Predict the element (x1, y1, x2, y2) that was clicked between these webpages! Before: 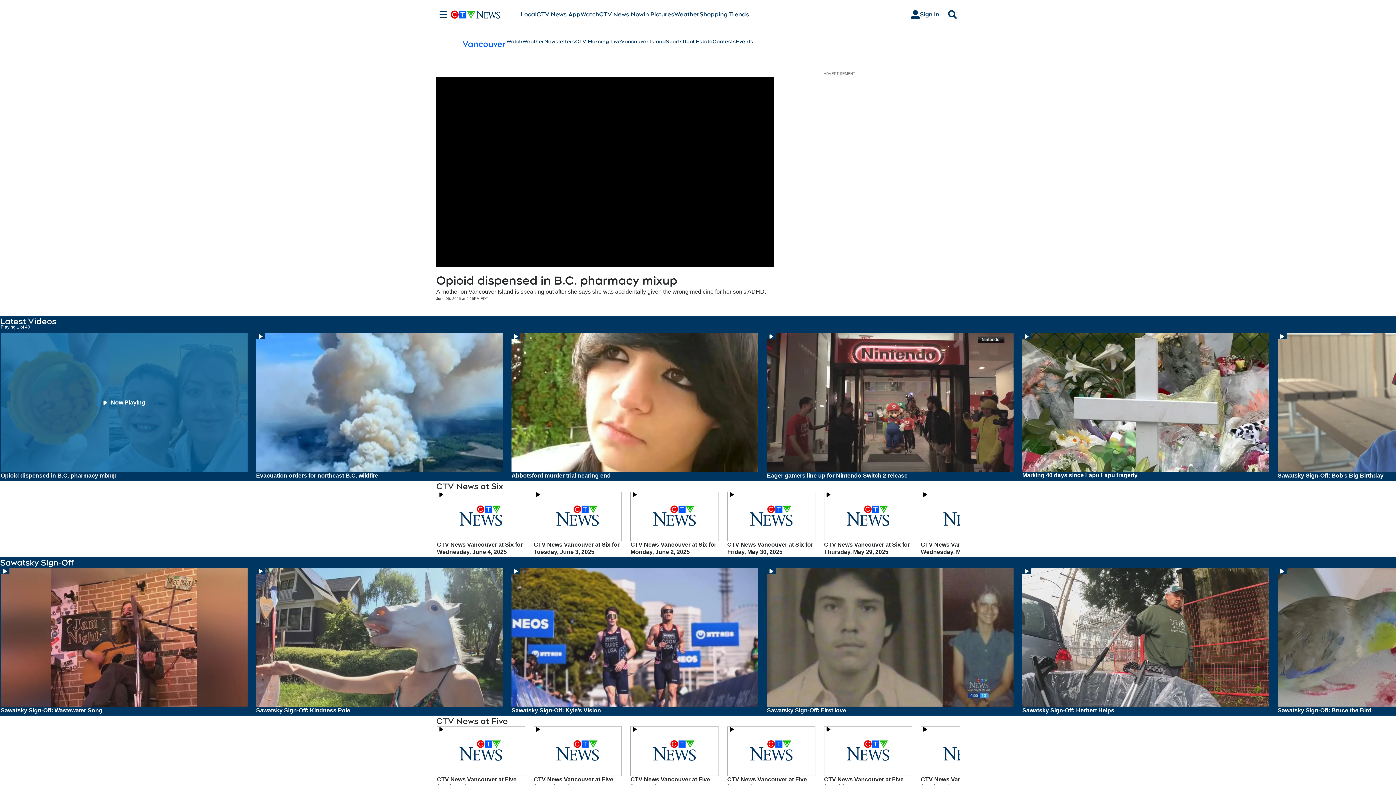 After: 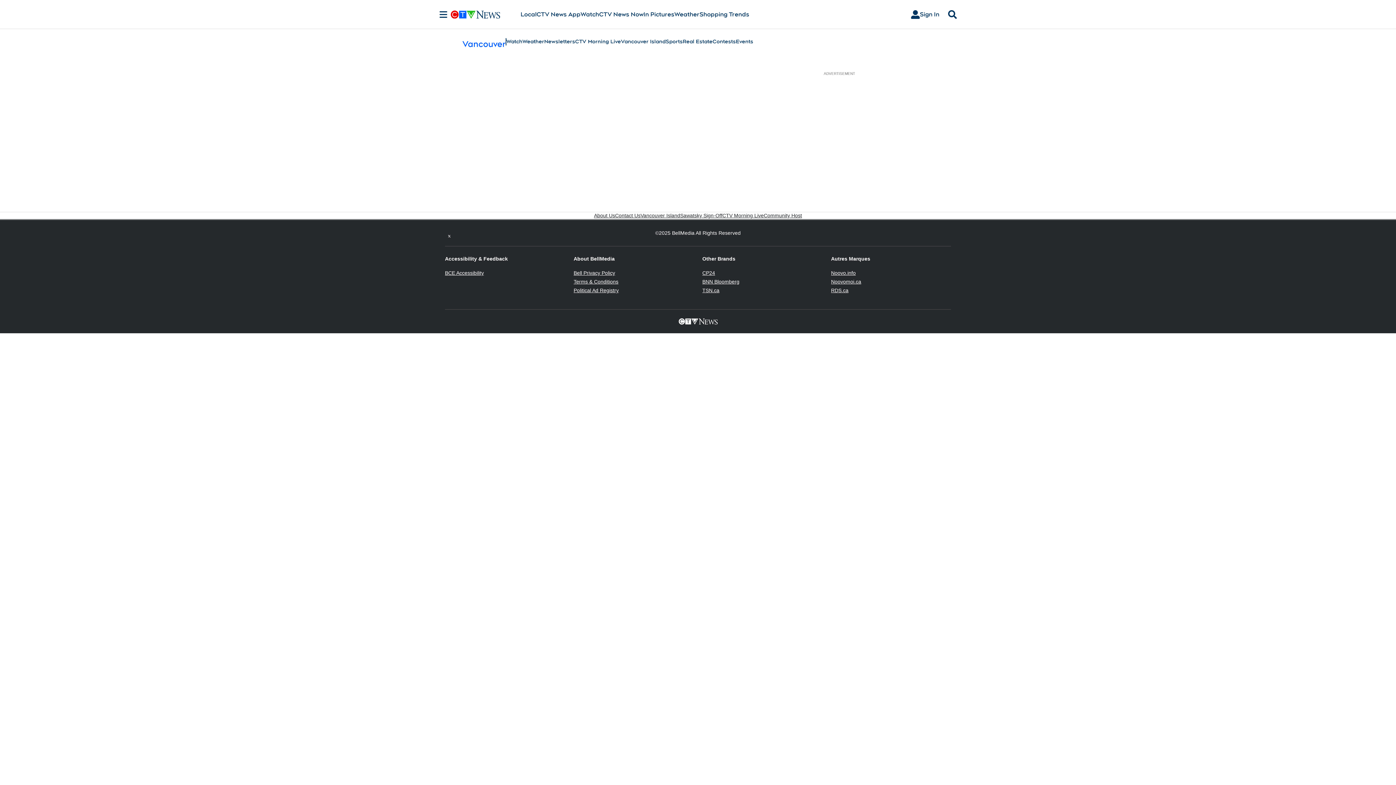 Action: bbox: (506, 37, 522, 45) label: Watch